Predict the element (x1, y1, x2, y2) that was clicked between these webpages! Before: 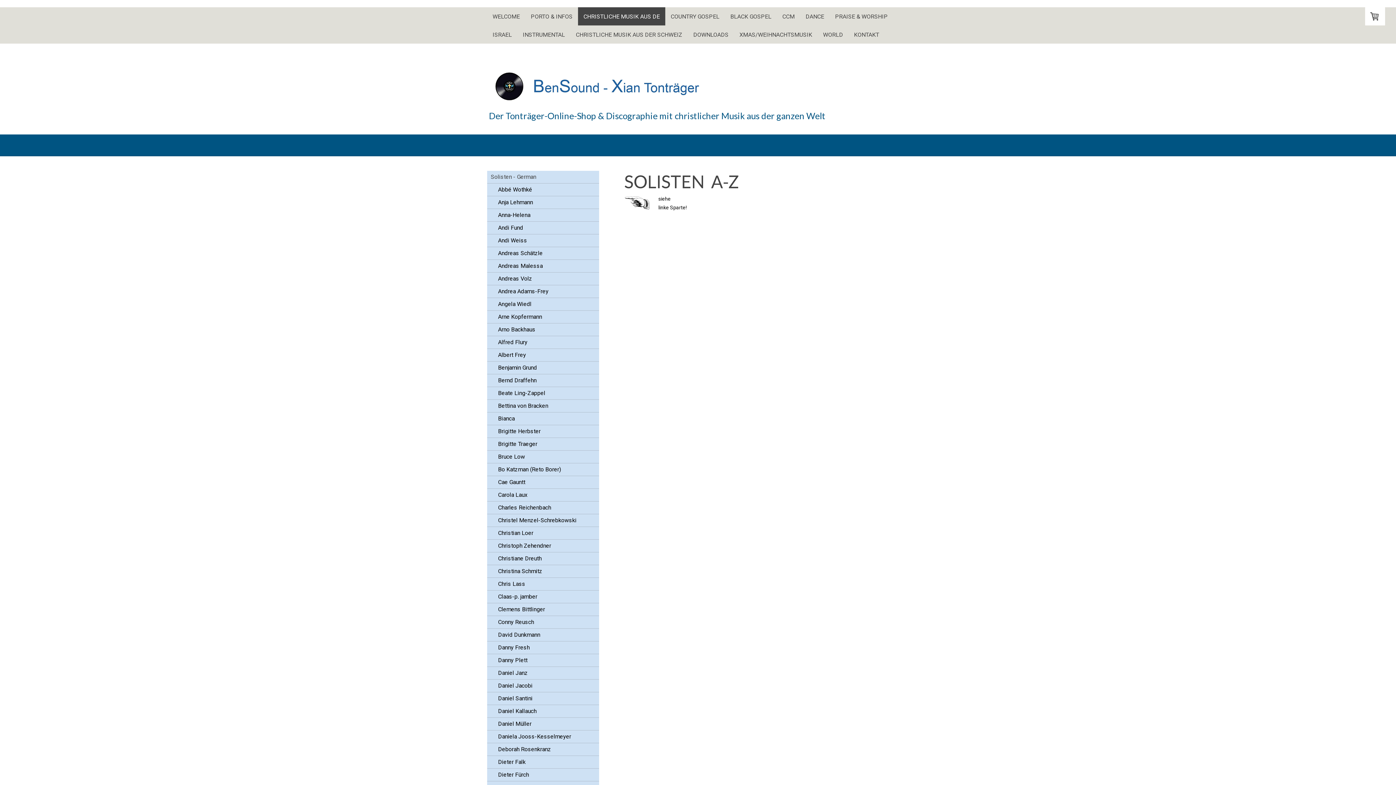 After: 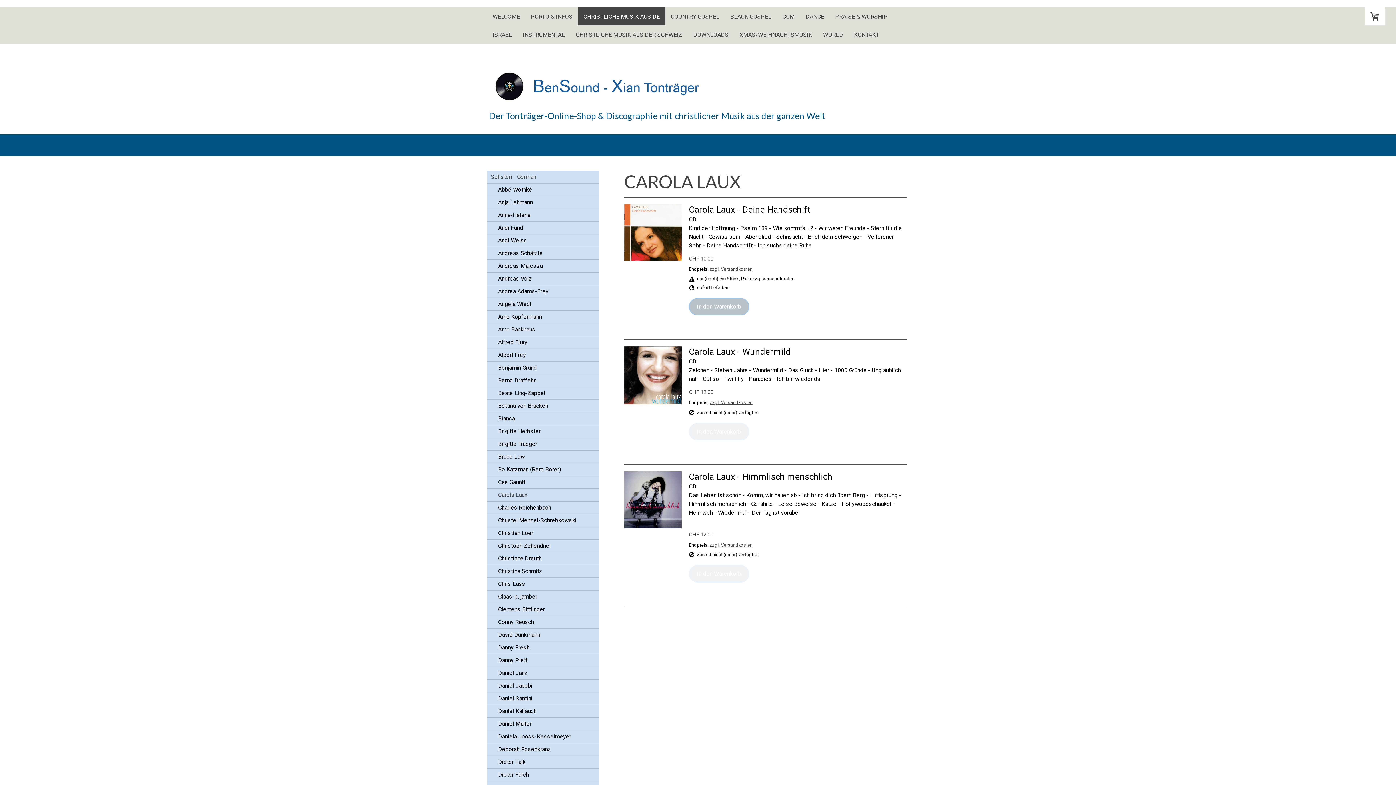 Action: bbox: (487, 489, 599, 501) label: Carola Laux